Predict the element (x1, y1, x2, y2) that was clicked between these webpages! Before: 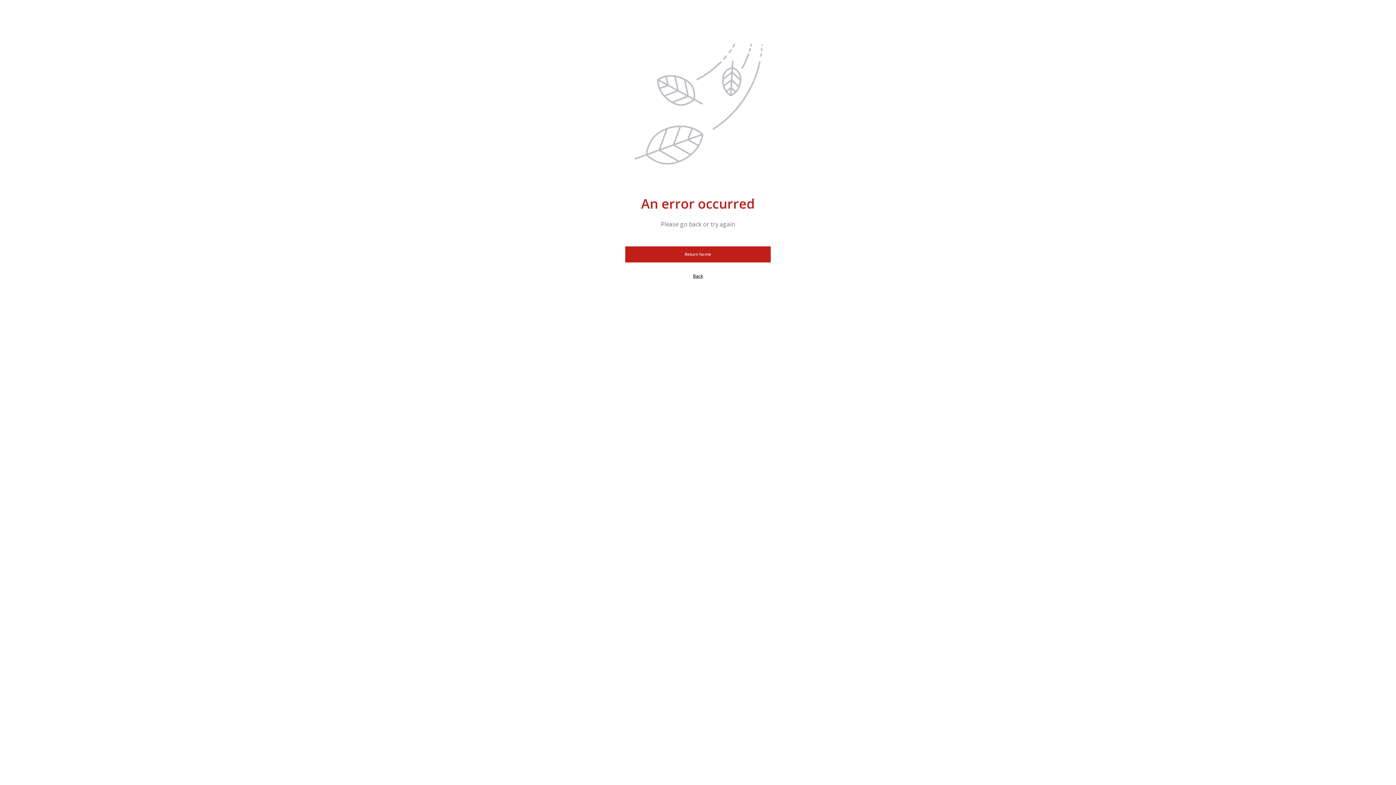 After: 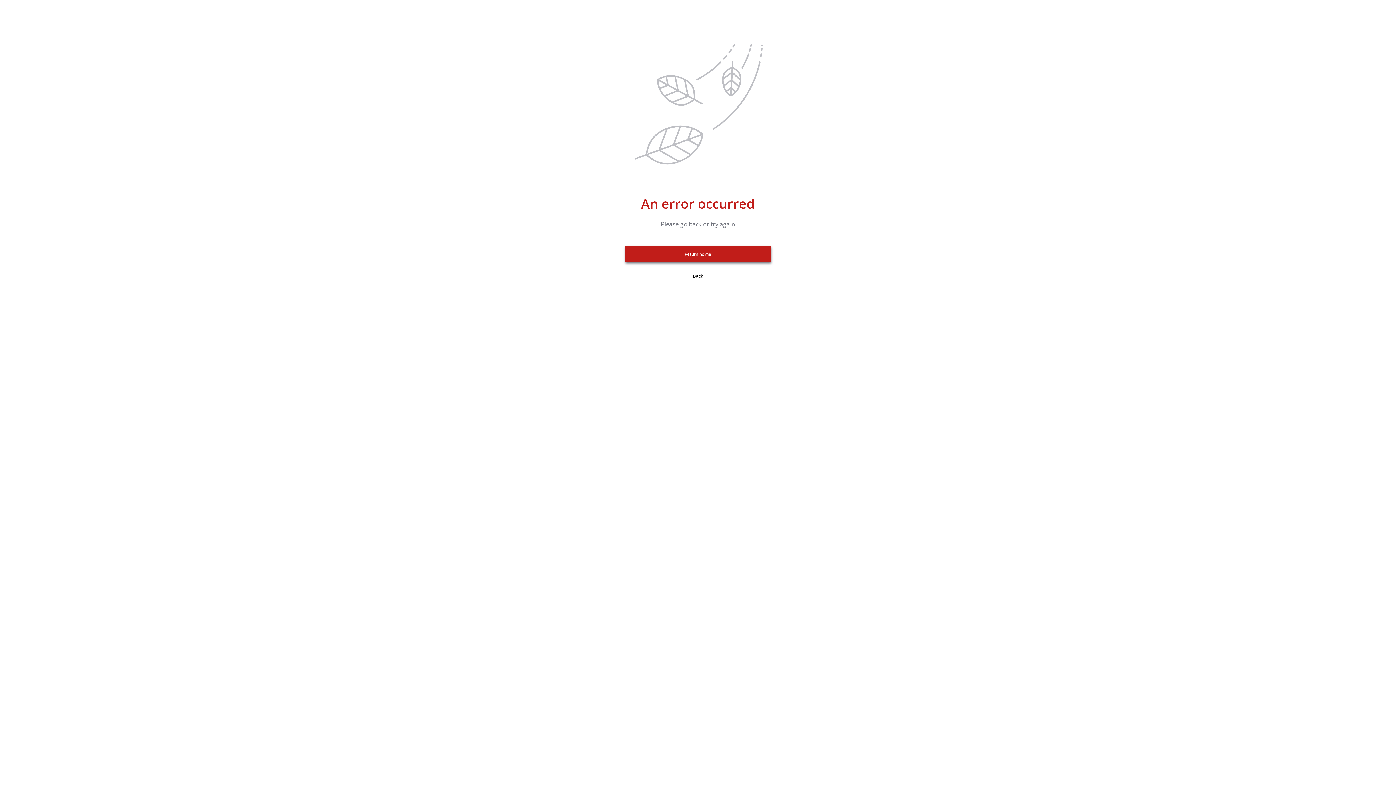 Action: label: button bbox: (625, 246, 770, 262)